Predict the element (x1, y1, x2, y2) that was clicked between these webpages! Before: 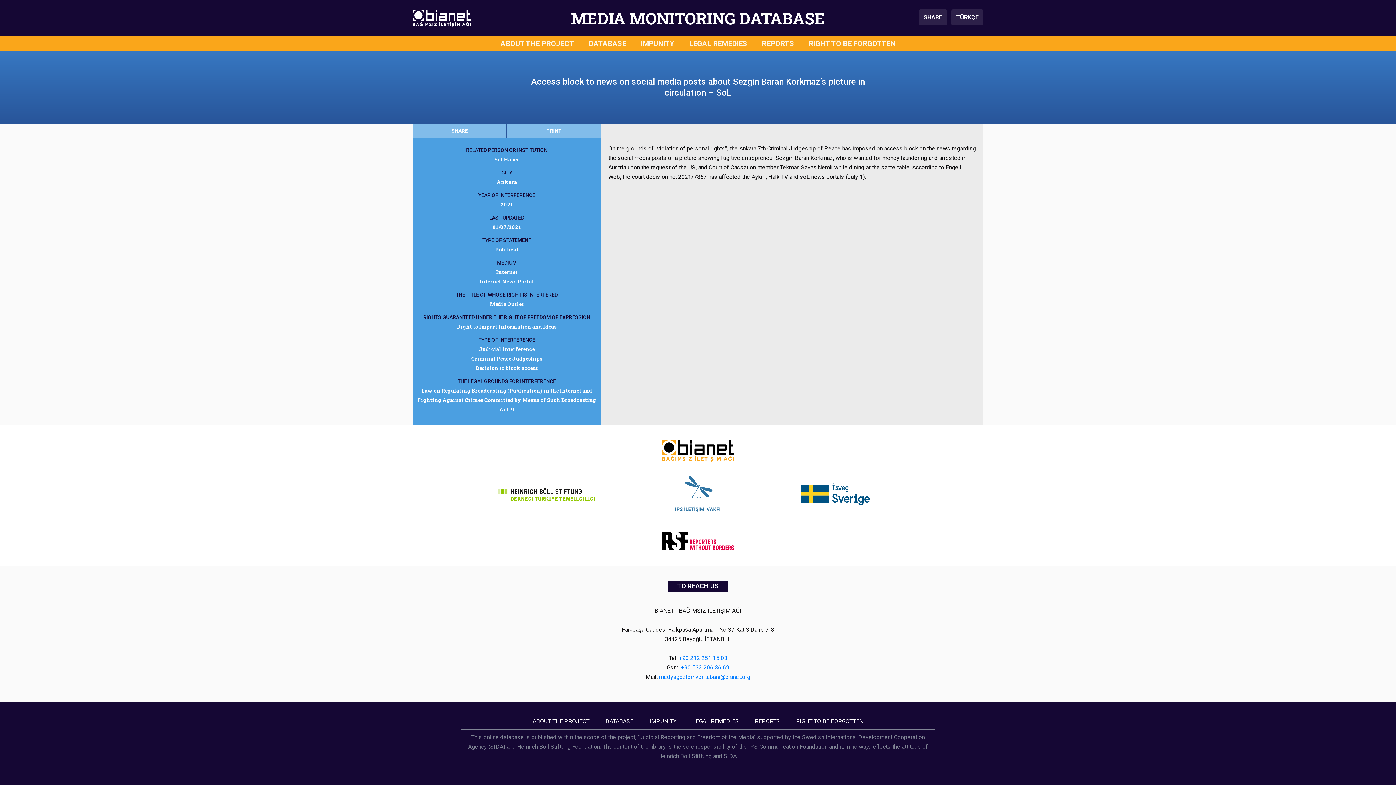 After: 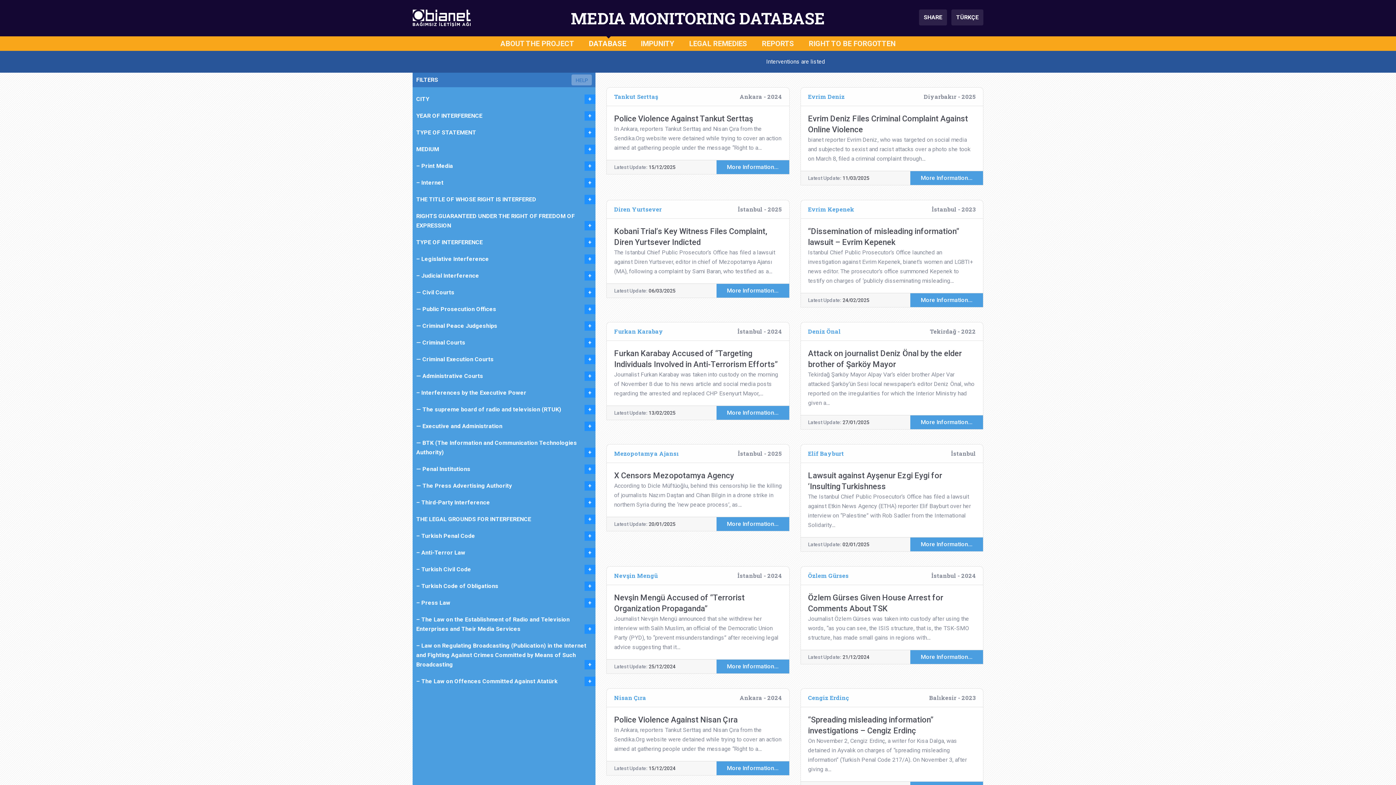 Action: label: DATABASE bbox: (605, 718, 633, 725)